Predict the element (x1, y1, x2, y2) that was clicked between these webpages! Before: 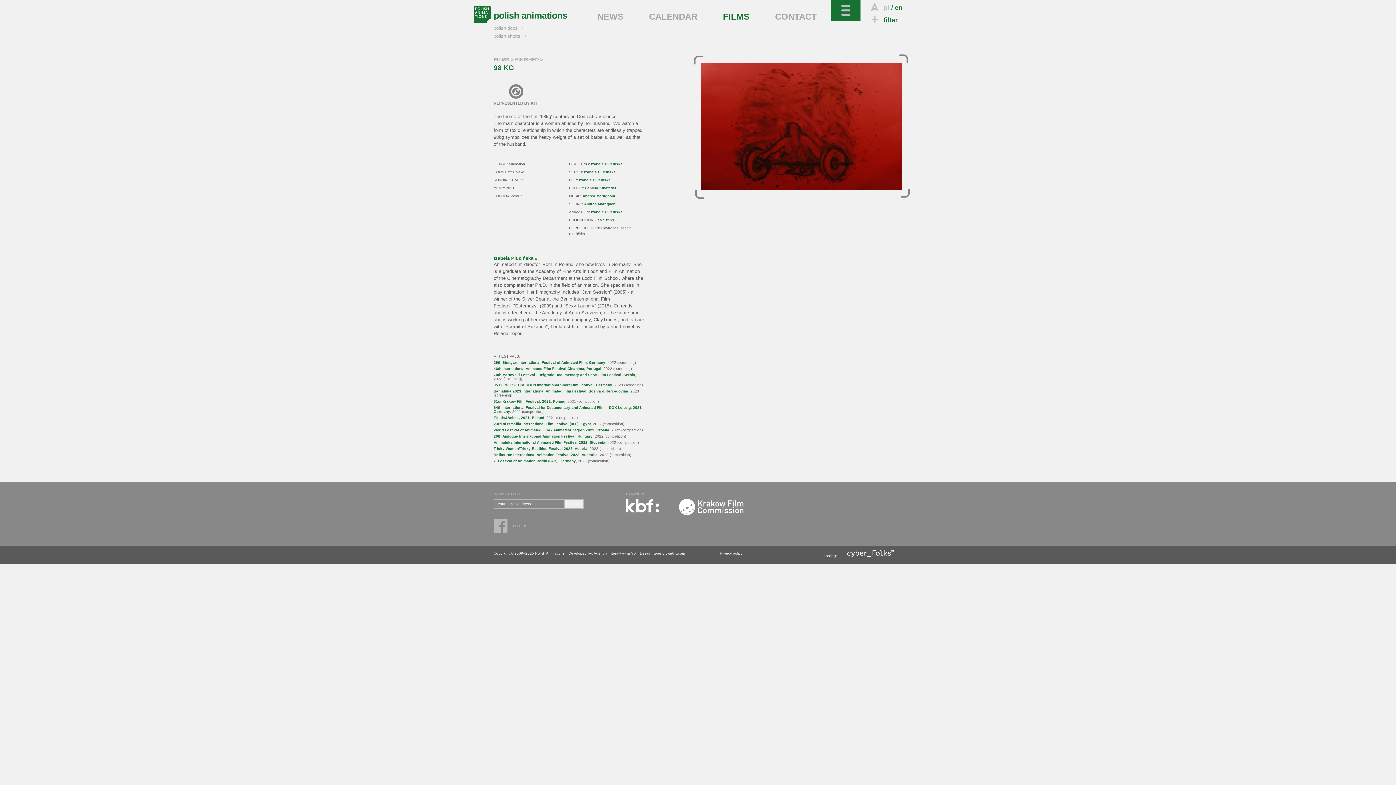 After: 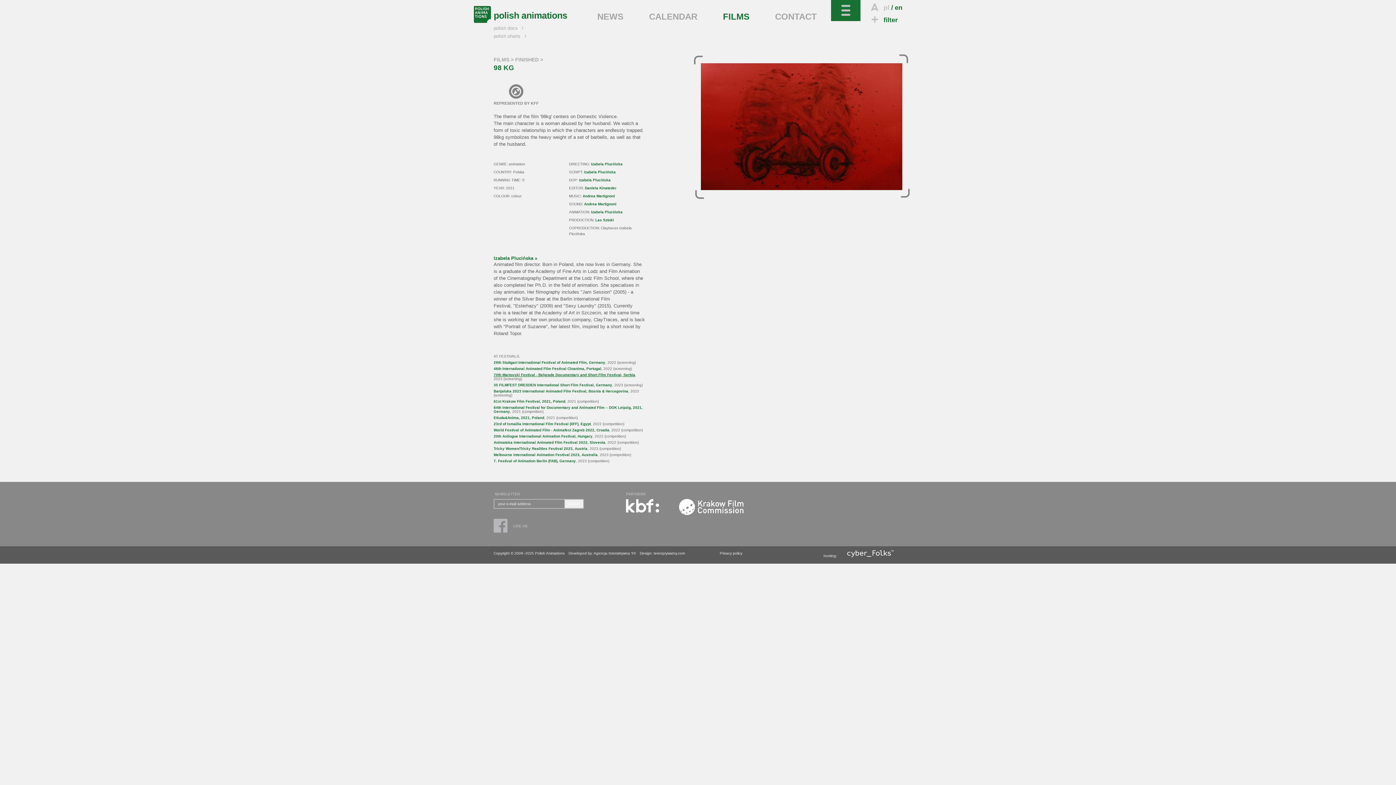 Action: bbox: (493, 373, 635, 377) label: 70th Martovski Festival - Belgrade Documentary and Short Film Festival, Serbia